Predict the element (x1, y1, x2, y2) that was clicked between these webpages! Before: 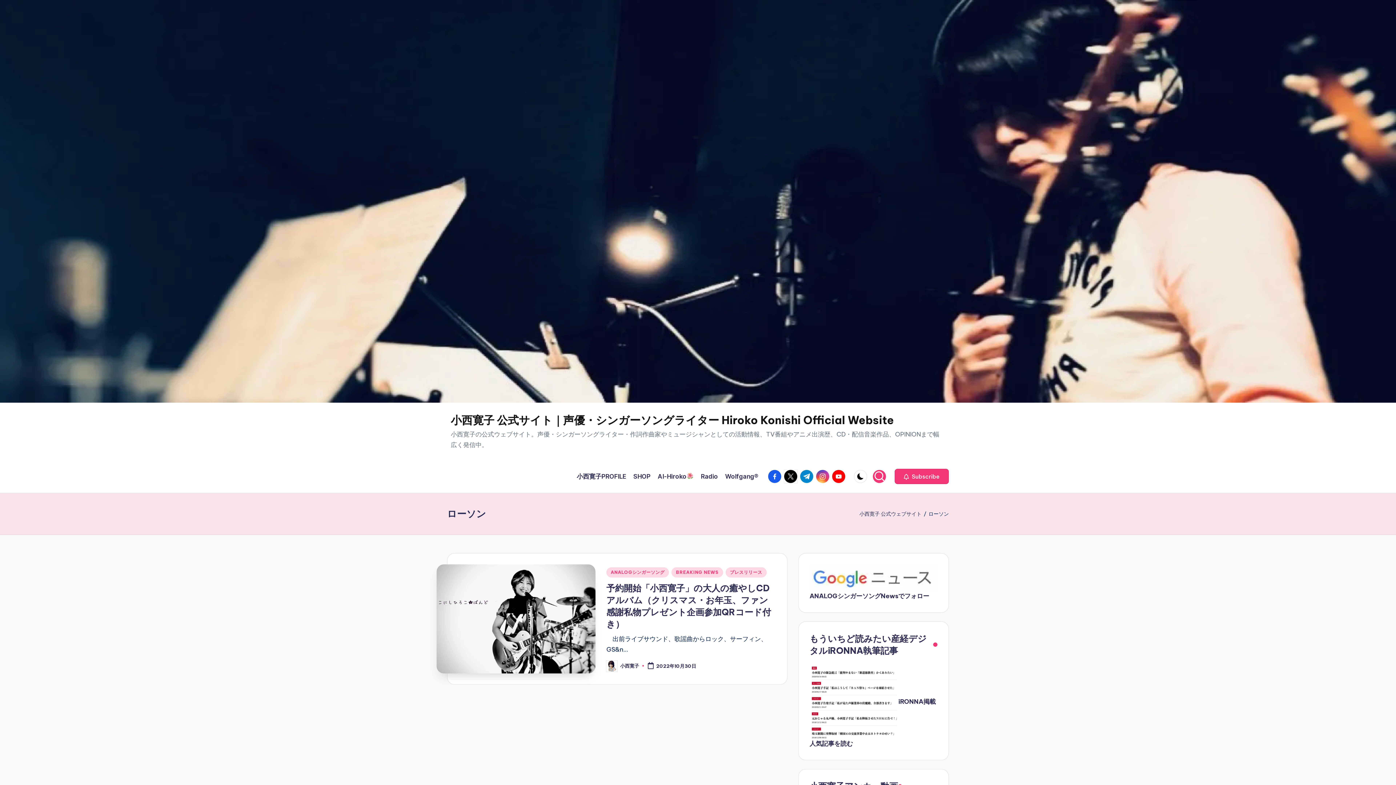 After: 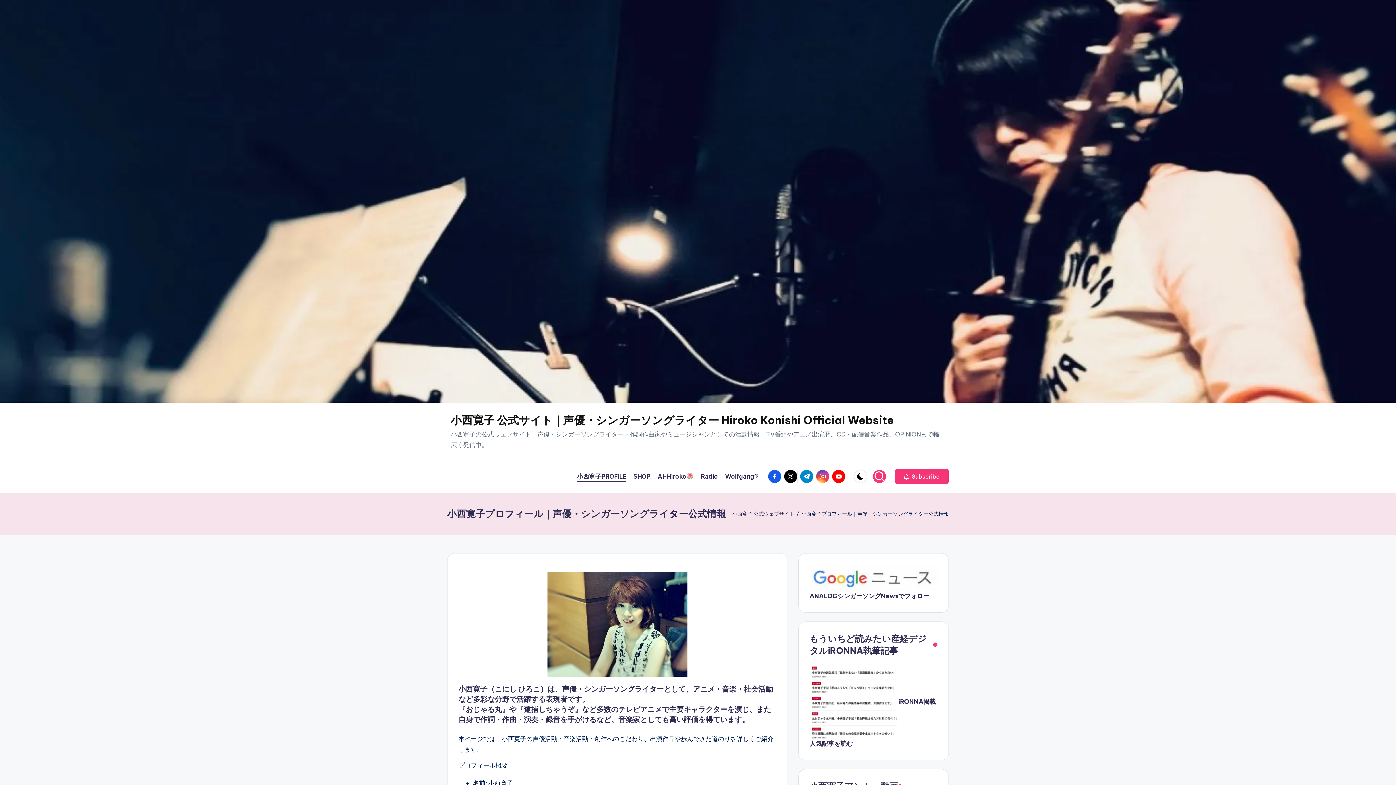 Action: bbox: (576, 471, 626, 482) label: 小西寛子PROFILE